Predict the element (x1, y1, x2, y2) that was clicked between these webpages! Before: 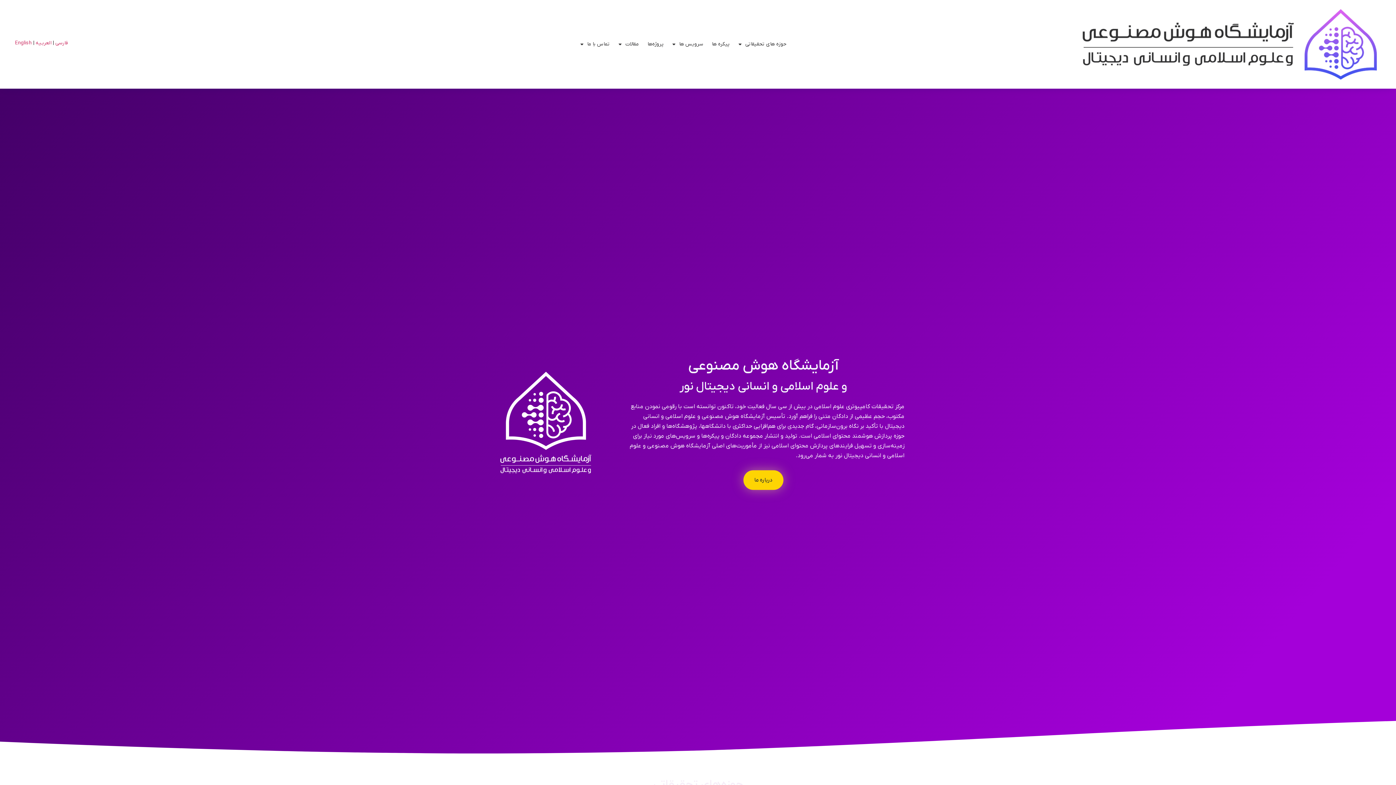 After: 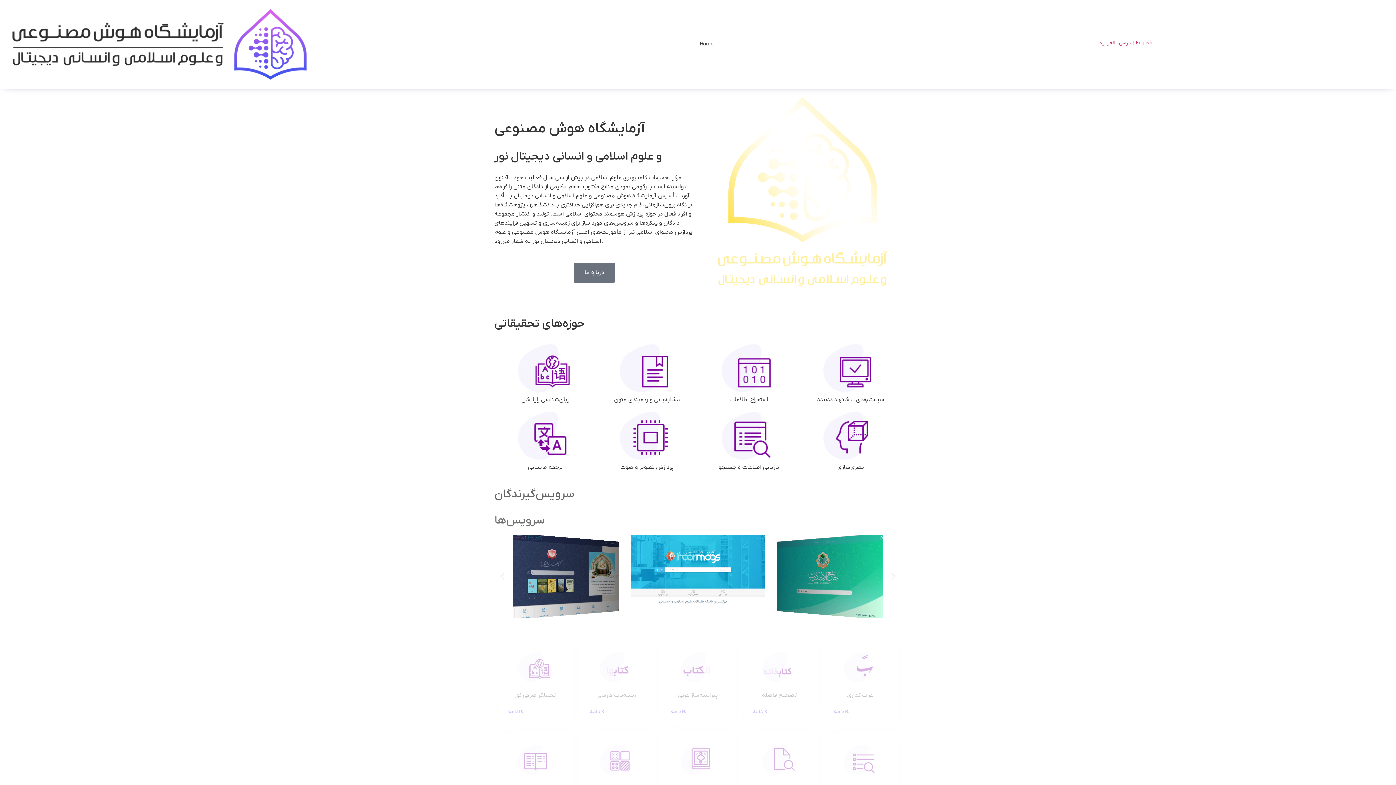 Action: label: English bbox: (15, 39, 31, 46)